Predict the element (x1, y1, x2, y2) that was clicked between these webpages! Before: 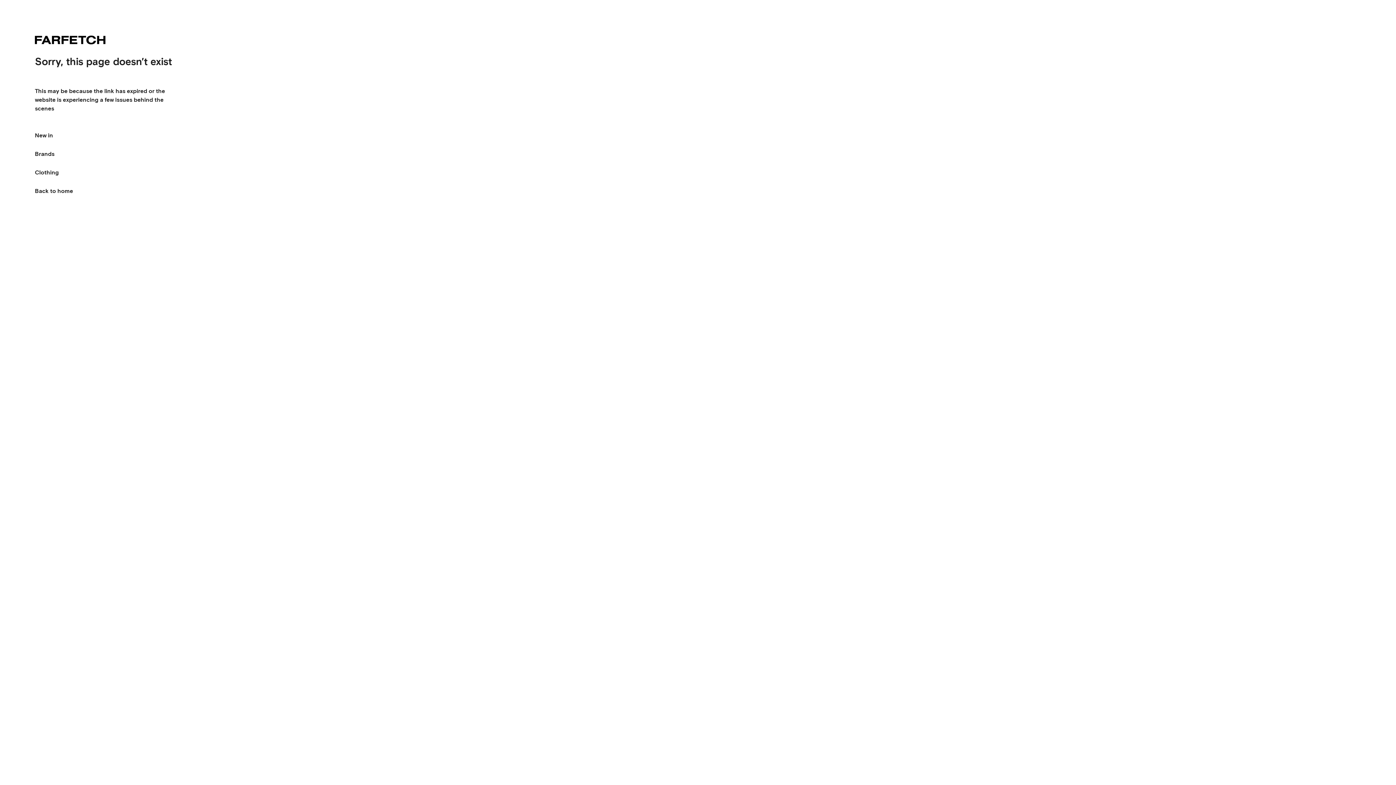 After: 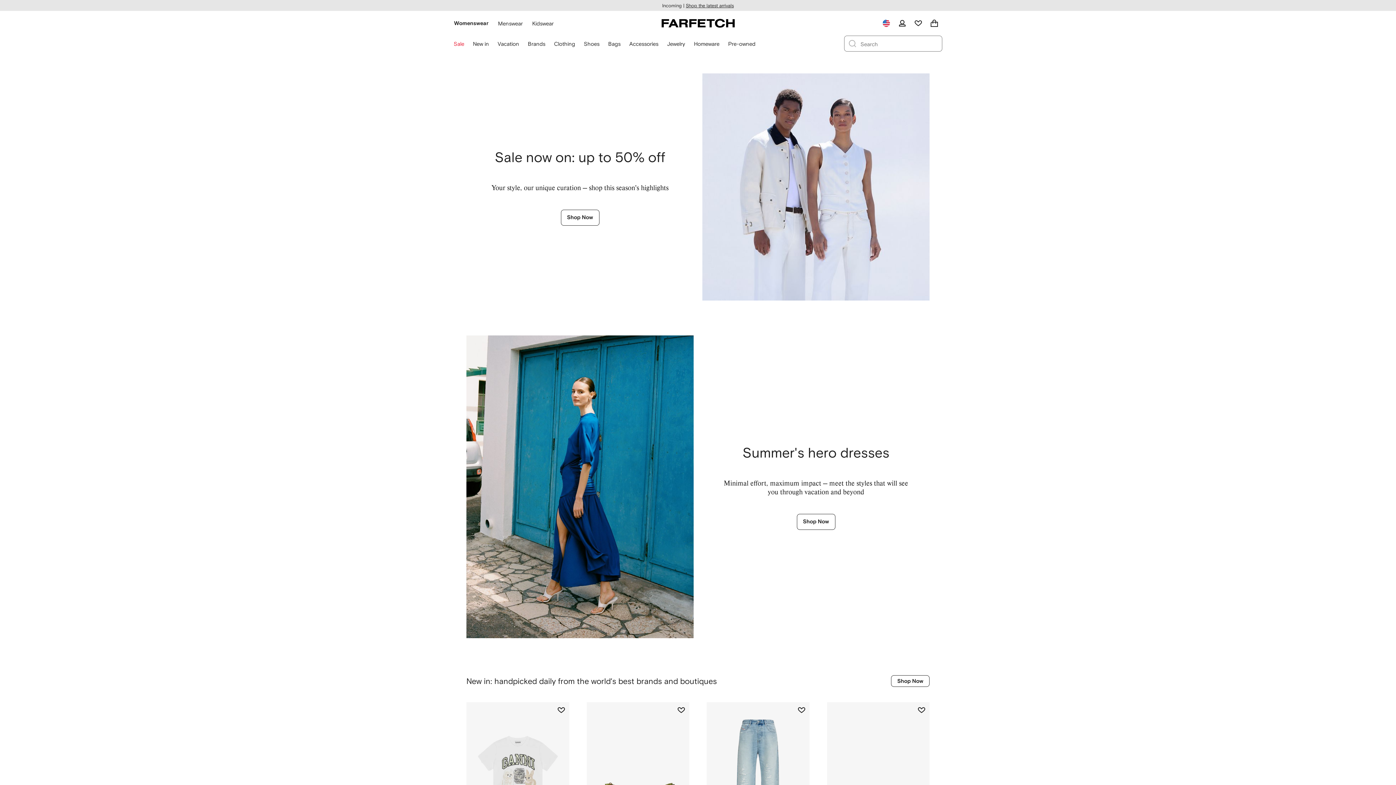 Action: bbox: (34, 34, 105, 45)